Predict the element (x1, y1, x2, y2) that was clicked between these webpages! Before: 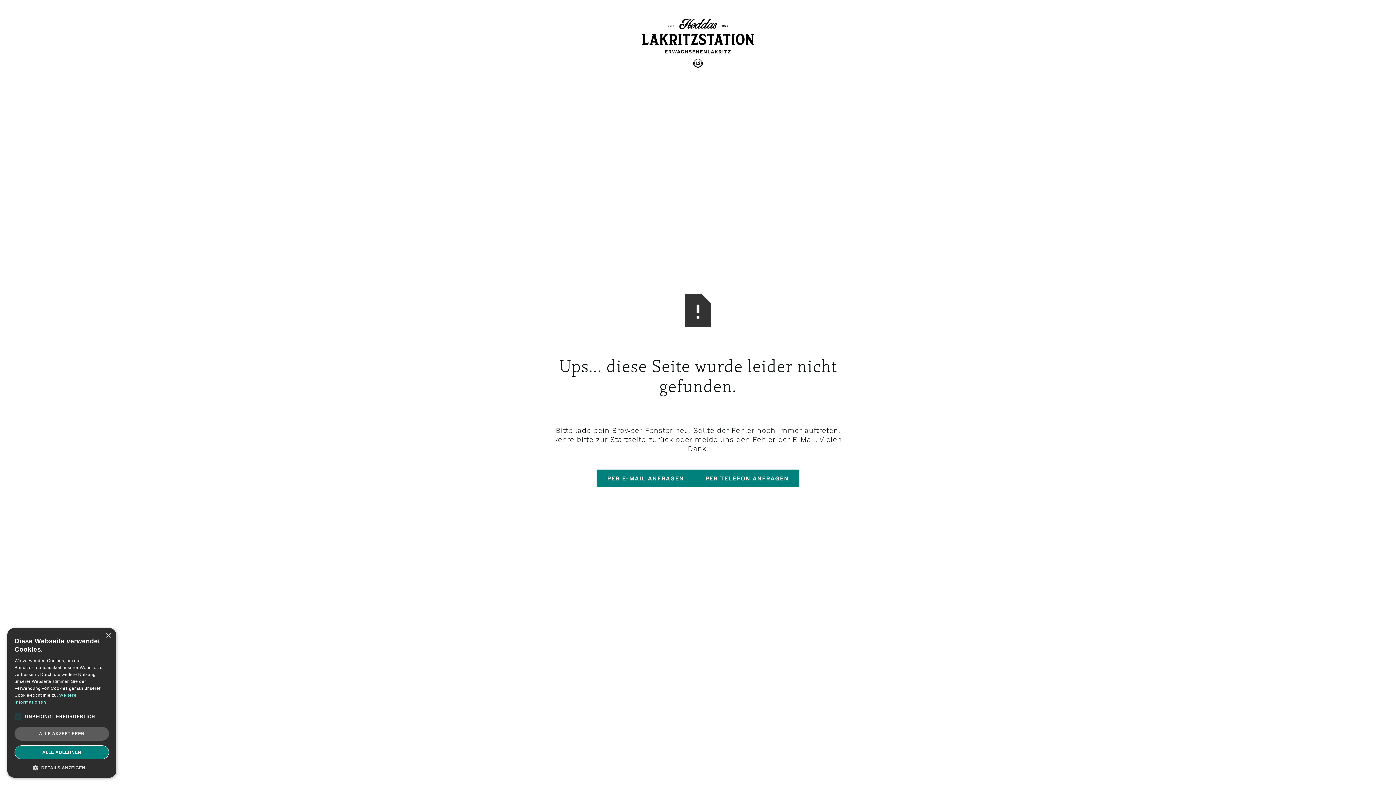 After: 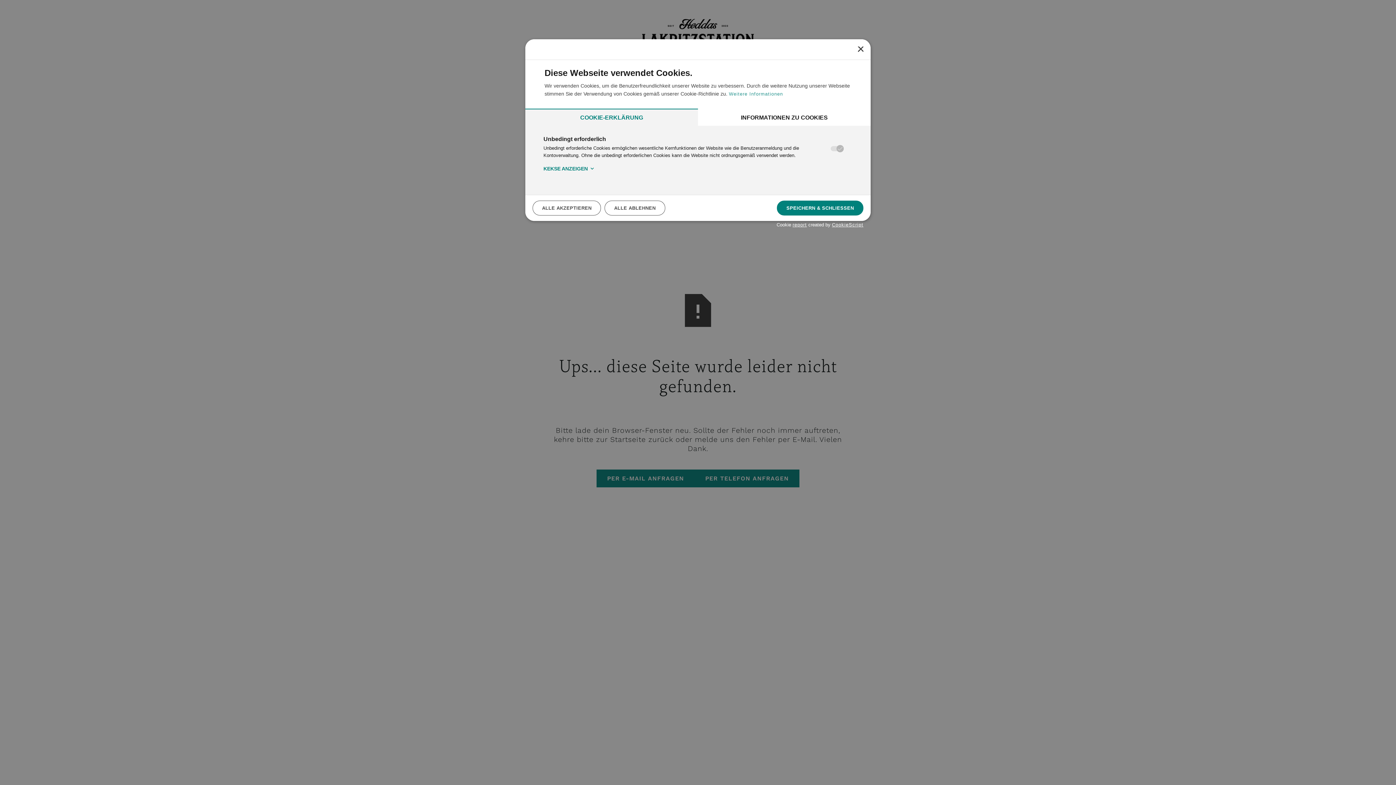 Action: label:  DETAILS ANZEIGEN bbox: (14, 764, 109, 770)